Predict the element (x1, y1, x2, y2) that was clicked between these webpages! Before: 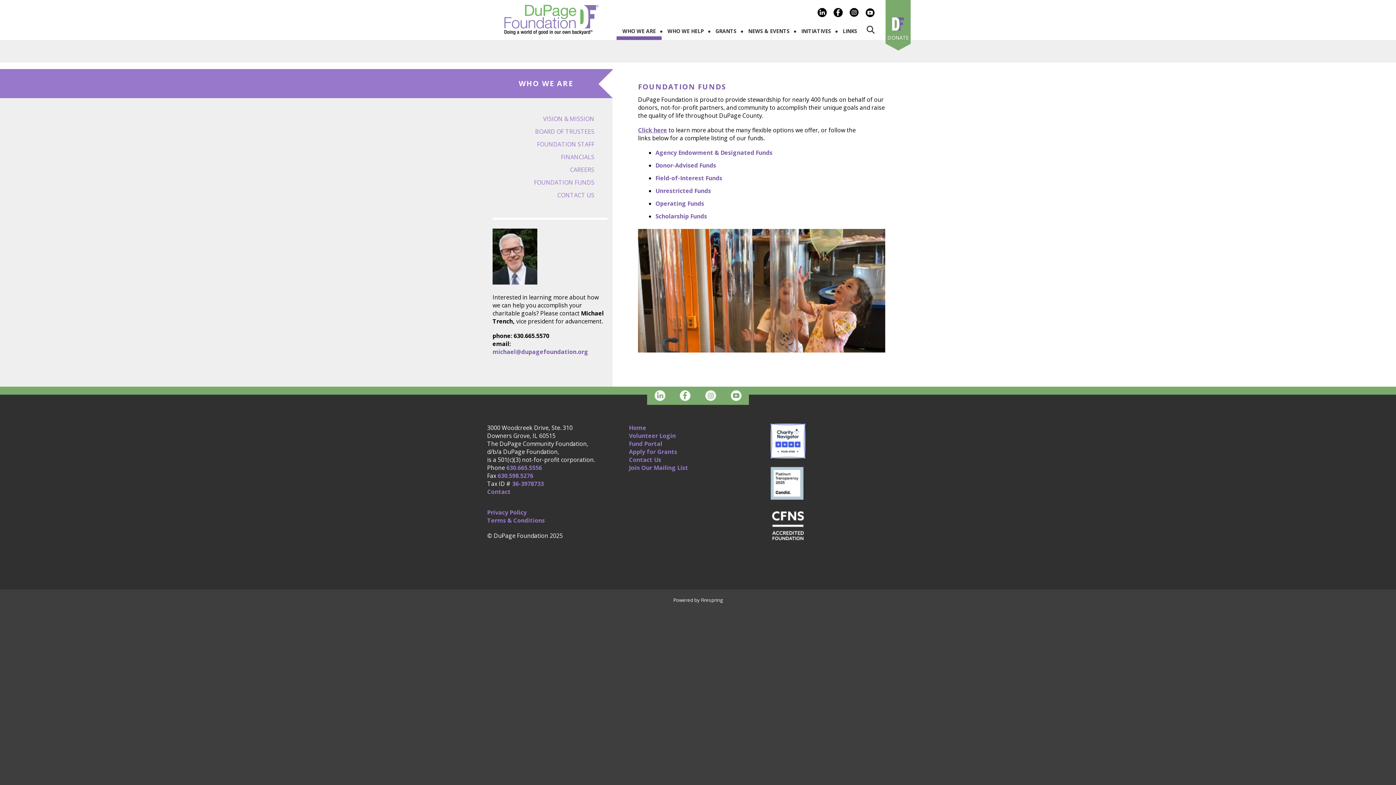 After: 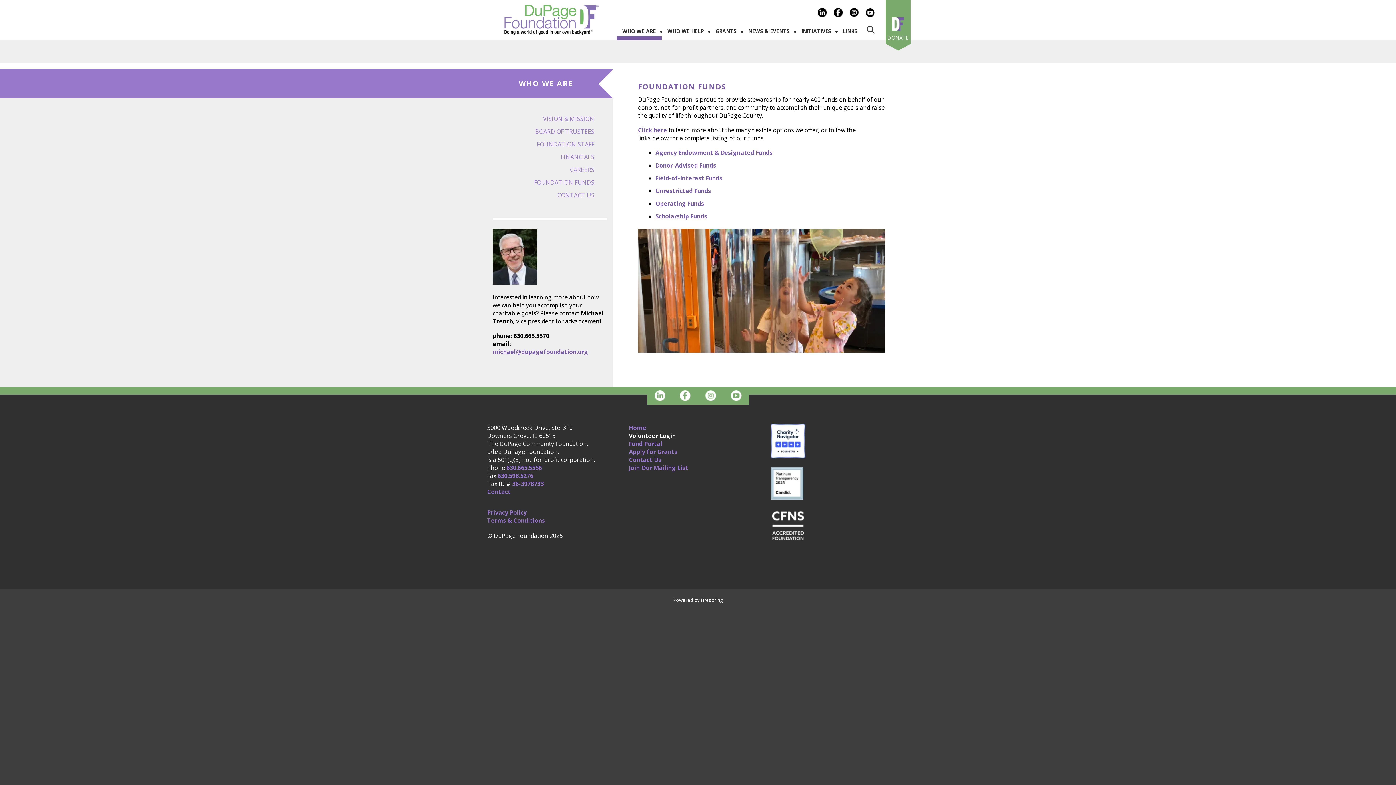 Action: bbox: (629, 432, 676, 440) label: Volunteer Login